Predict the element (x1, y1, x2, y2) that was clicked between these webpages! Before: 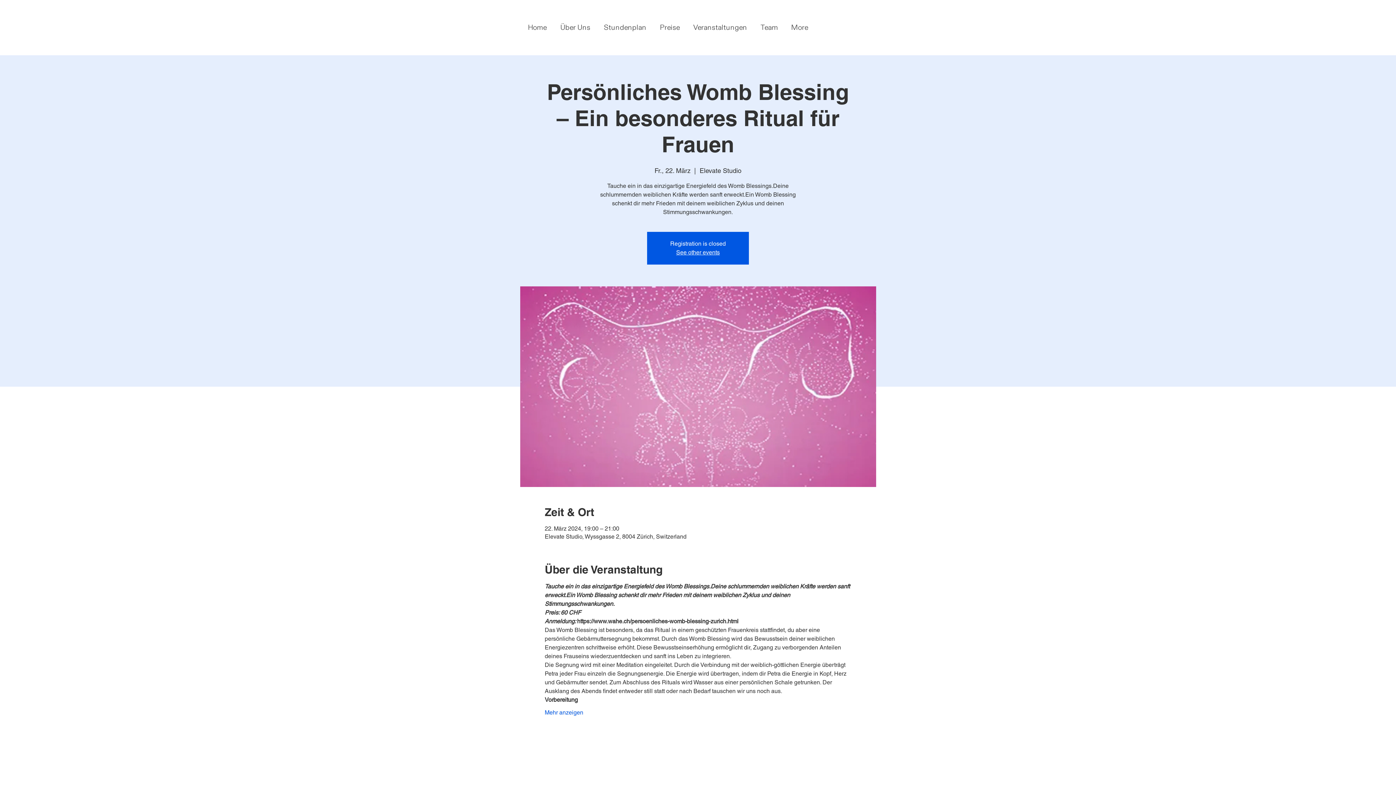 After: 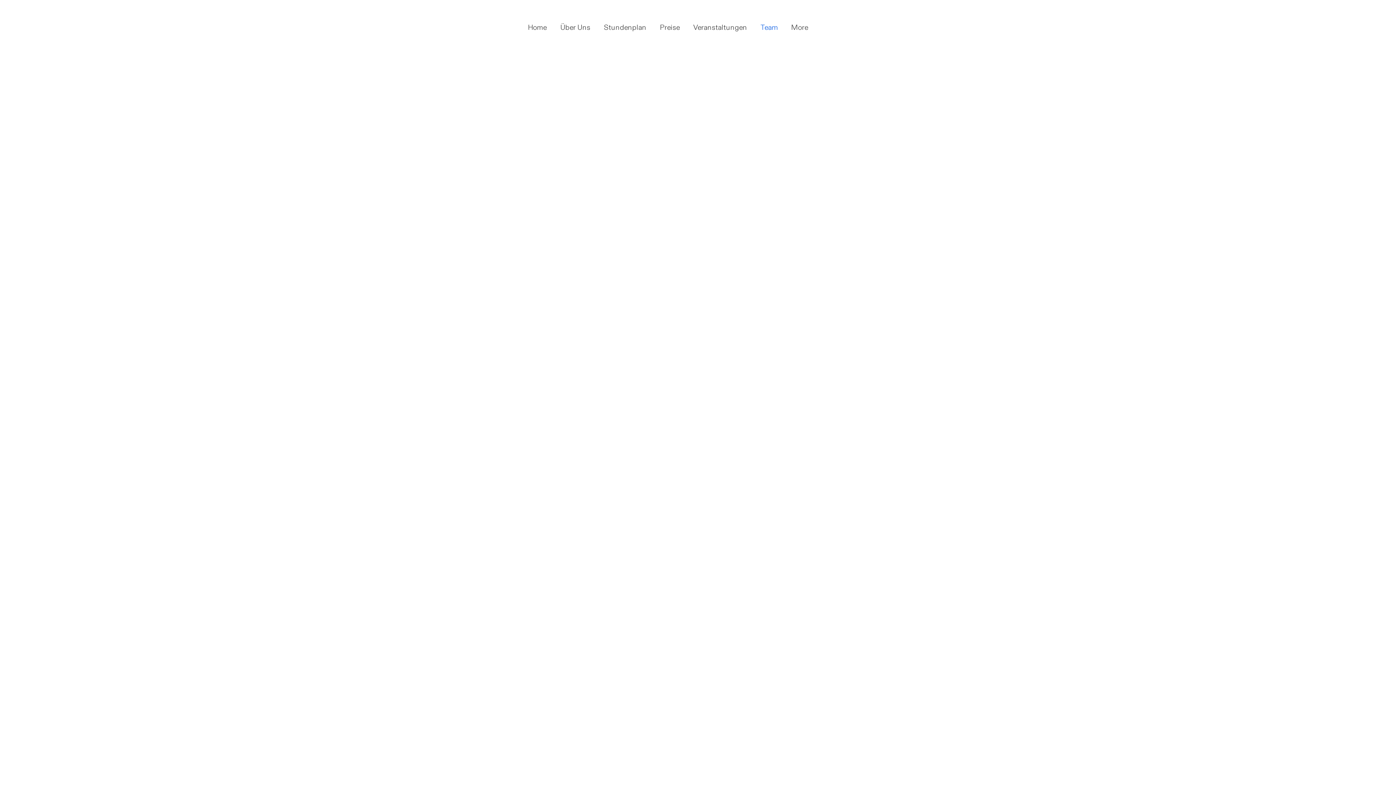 Action: label: Team bbox: (752, 16, 783, 39)